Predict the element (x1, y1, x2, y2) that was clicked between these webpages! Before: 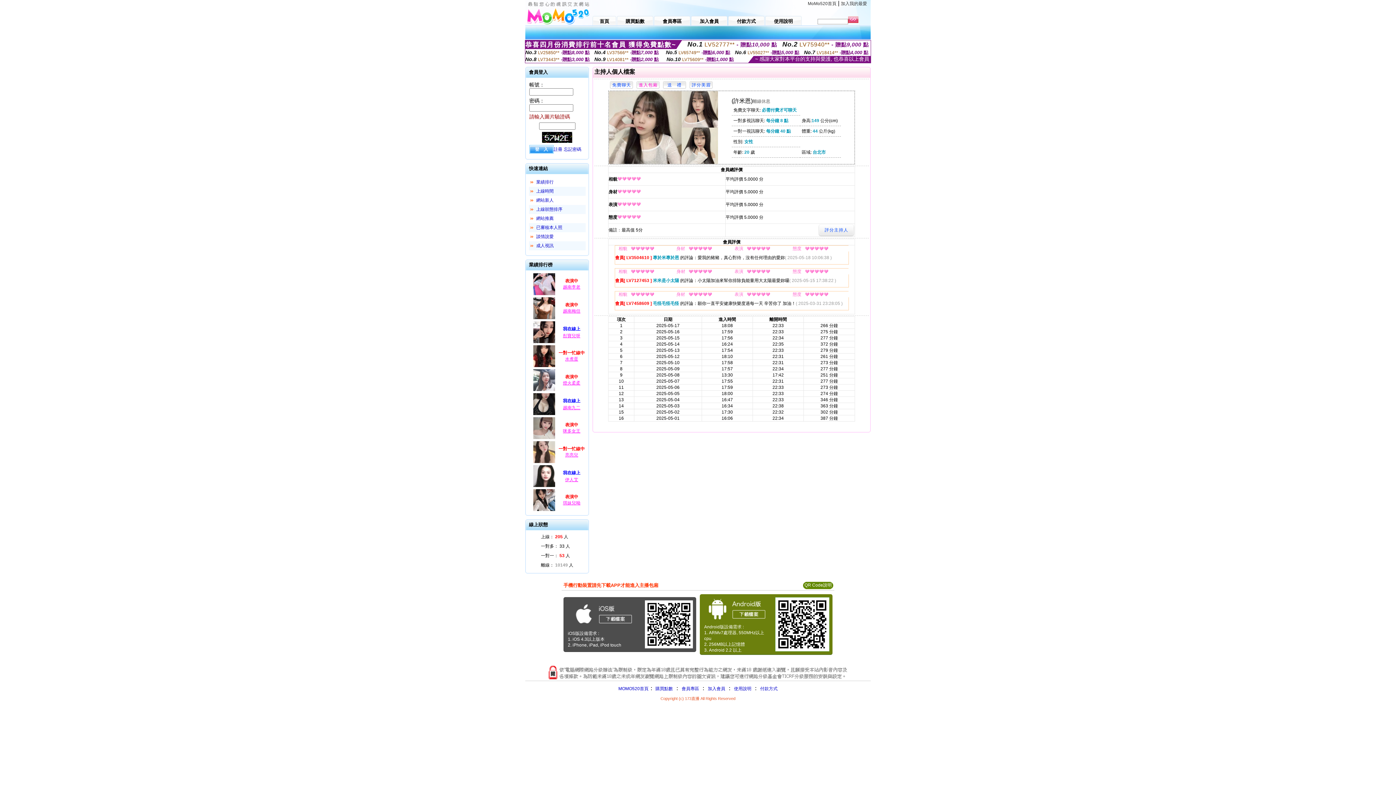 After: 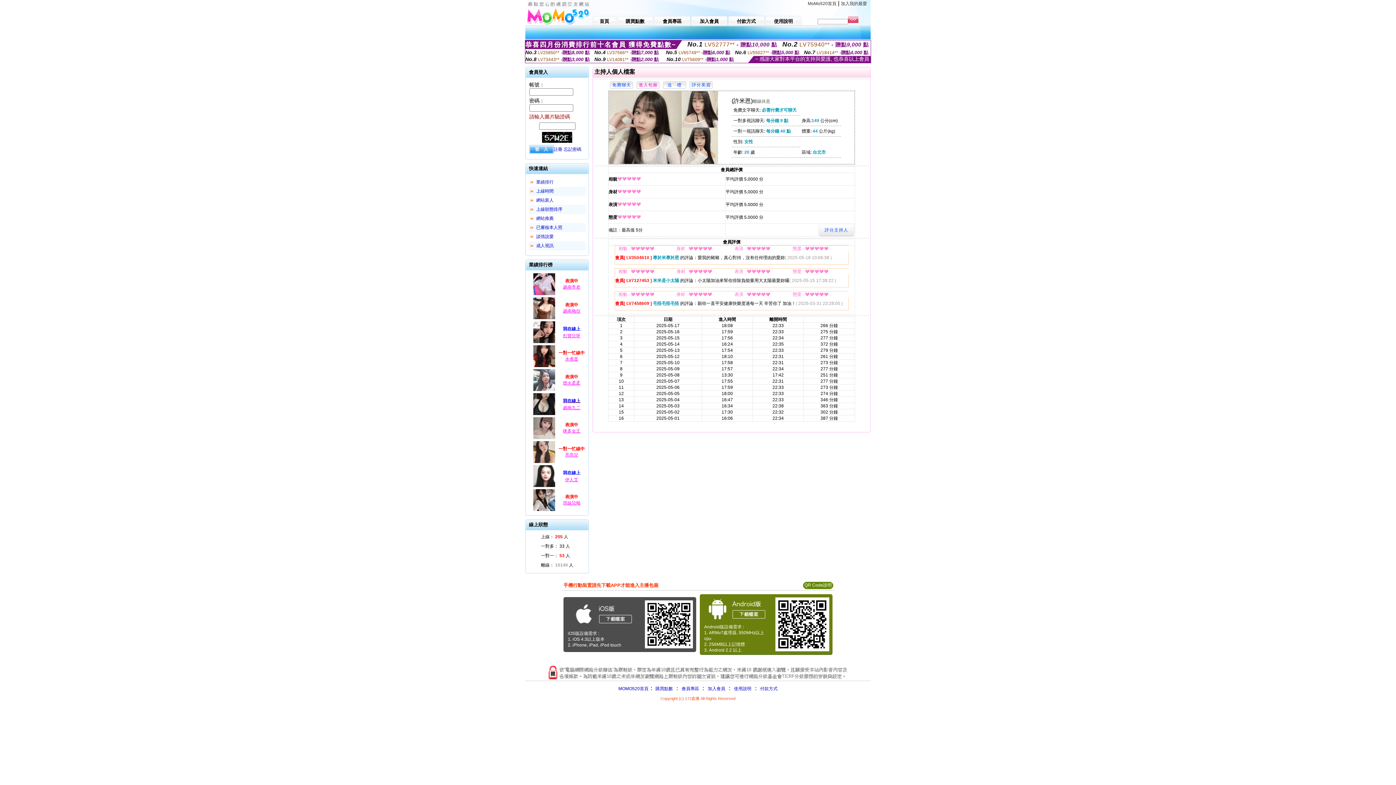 Action: bbox: (556, 397, 587, 405) label: 我在線上